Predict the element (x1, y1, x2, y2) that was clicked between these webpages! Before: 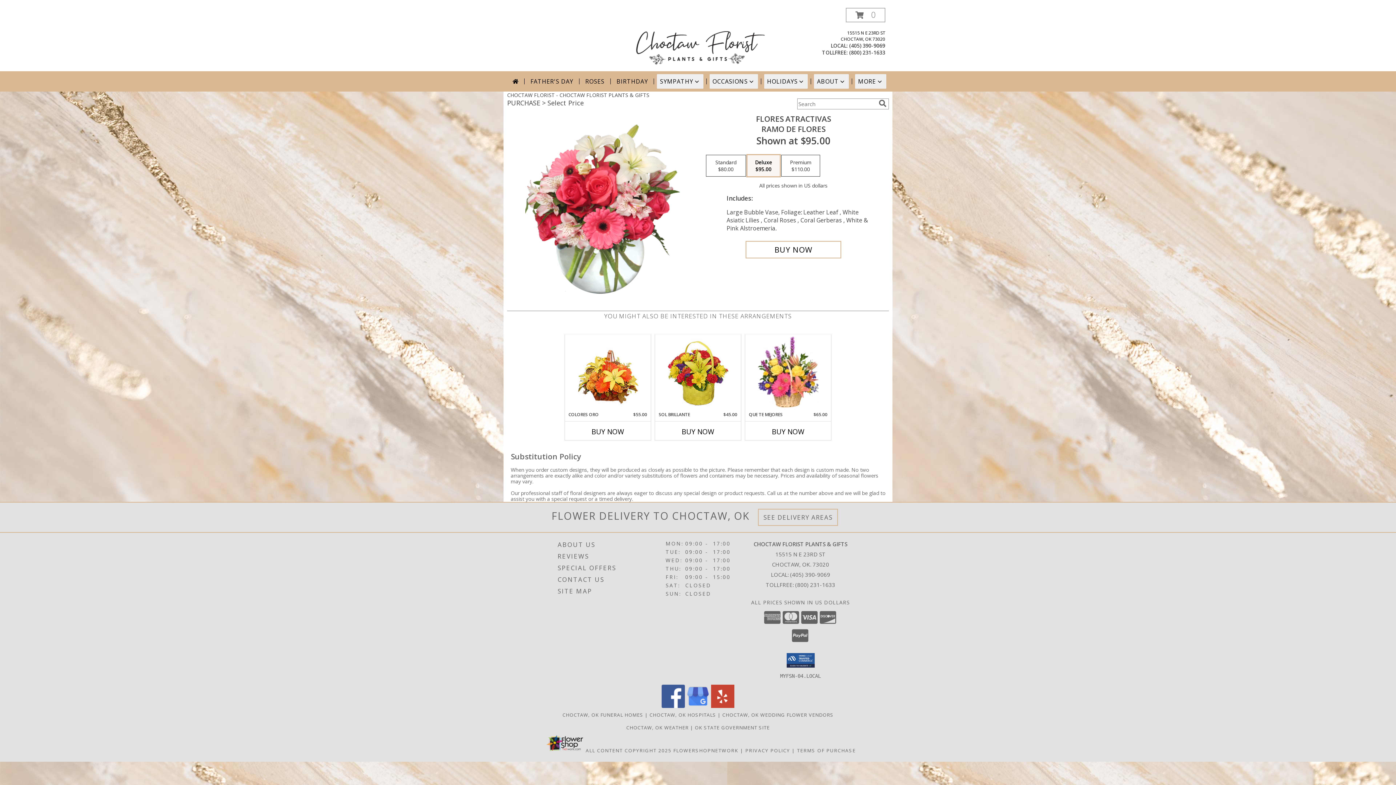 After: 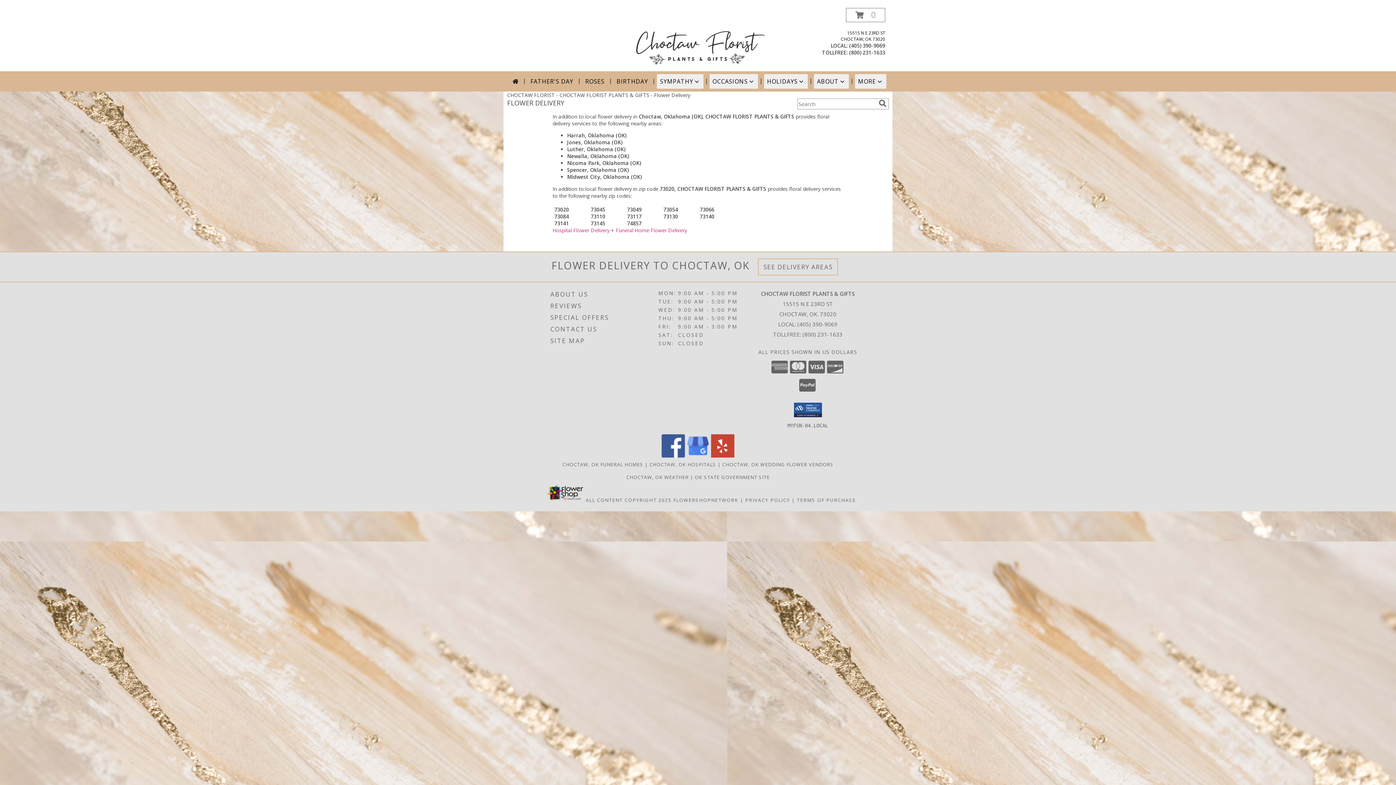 Action: label: See Where We Deliver bbox: (763, 513, 832, 521)